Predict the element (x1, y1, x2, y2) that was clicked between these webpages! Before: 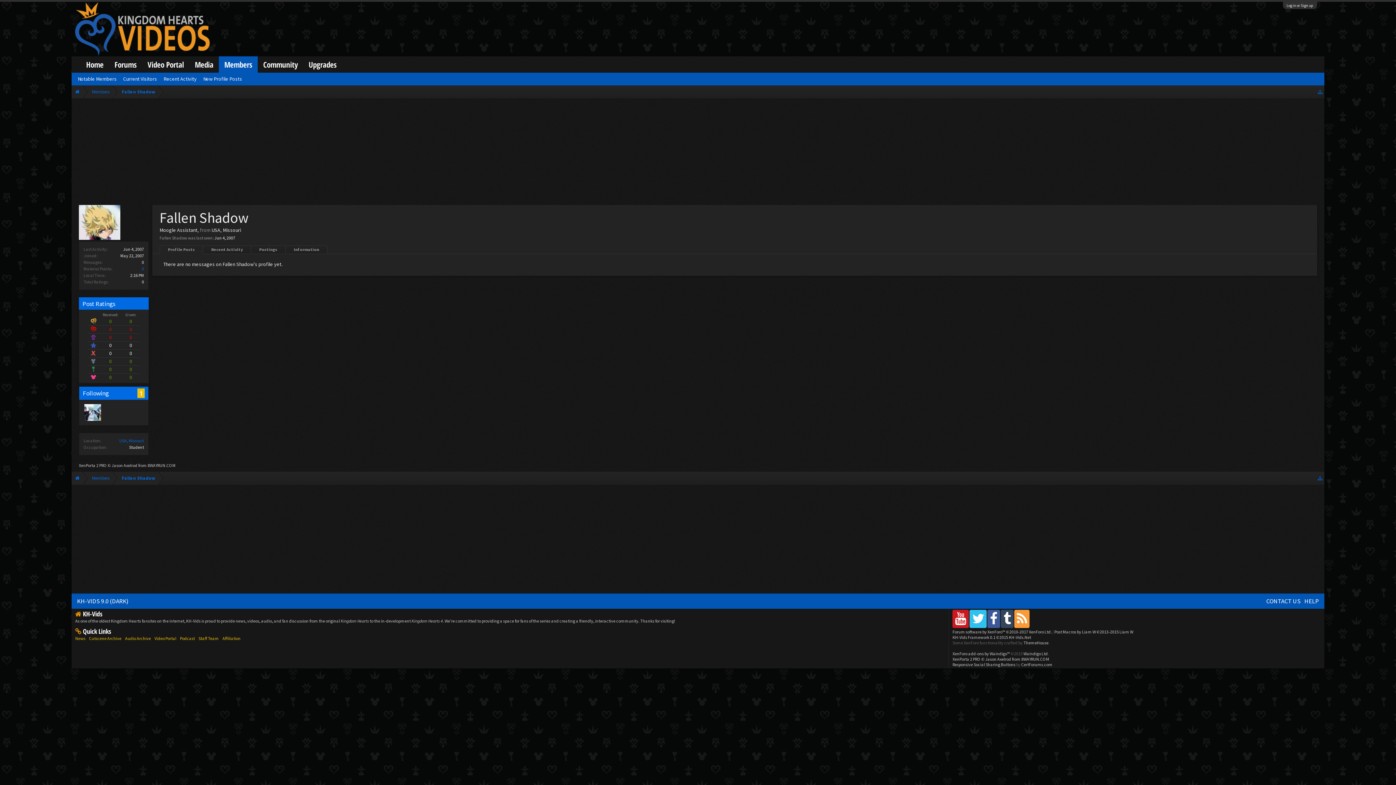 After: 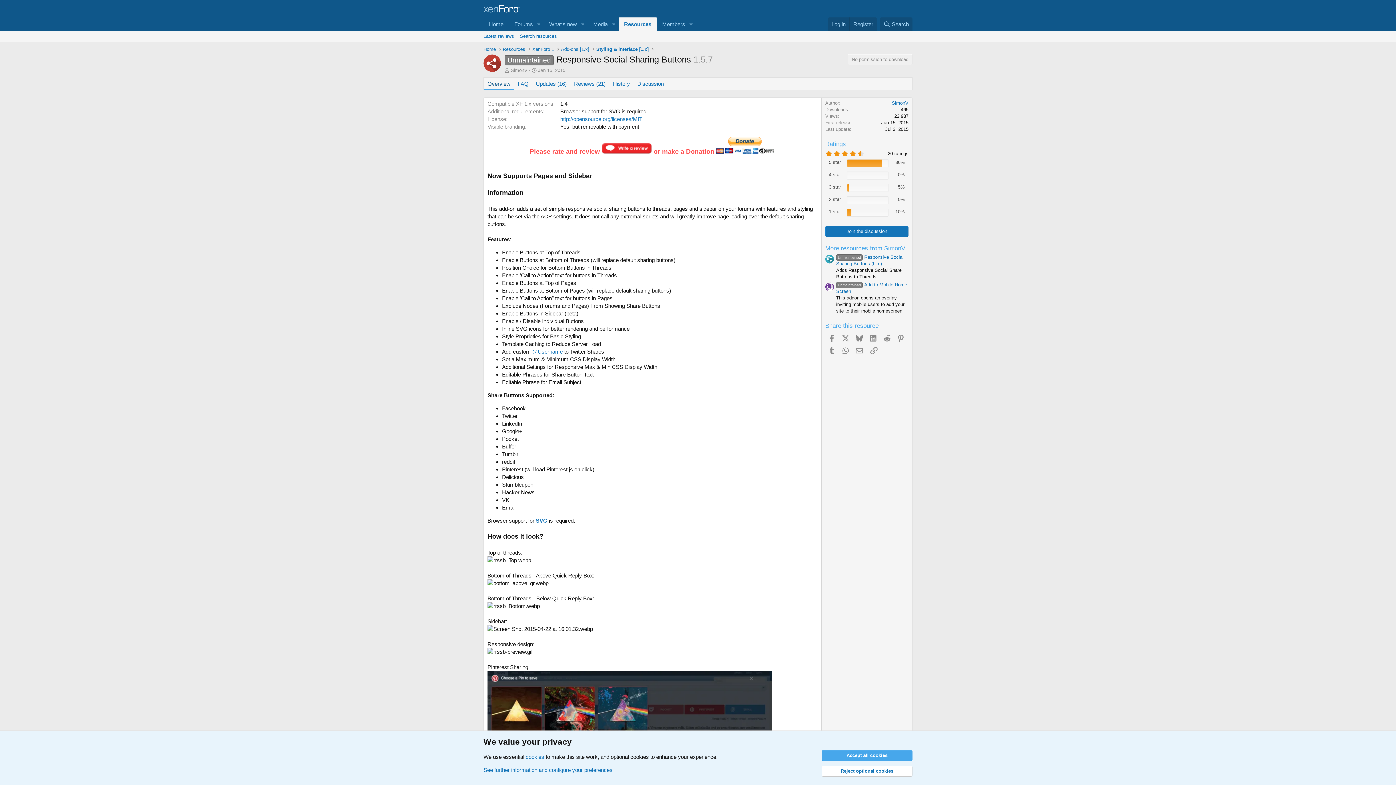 Action: bbox: (952, 662, 1015, 667) label: Responsive Social Sharing Buttons